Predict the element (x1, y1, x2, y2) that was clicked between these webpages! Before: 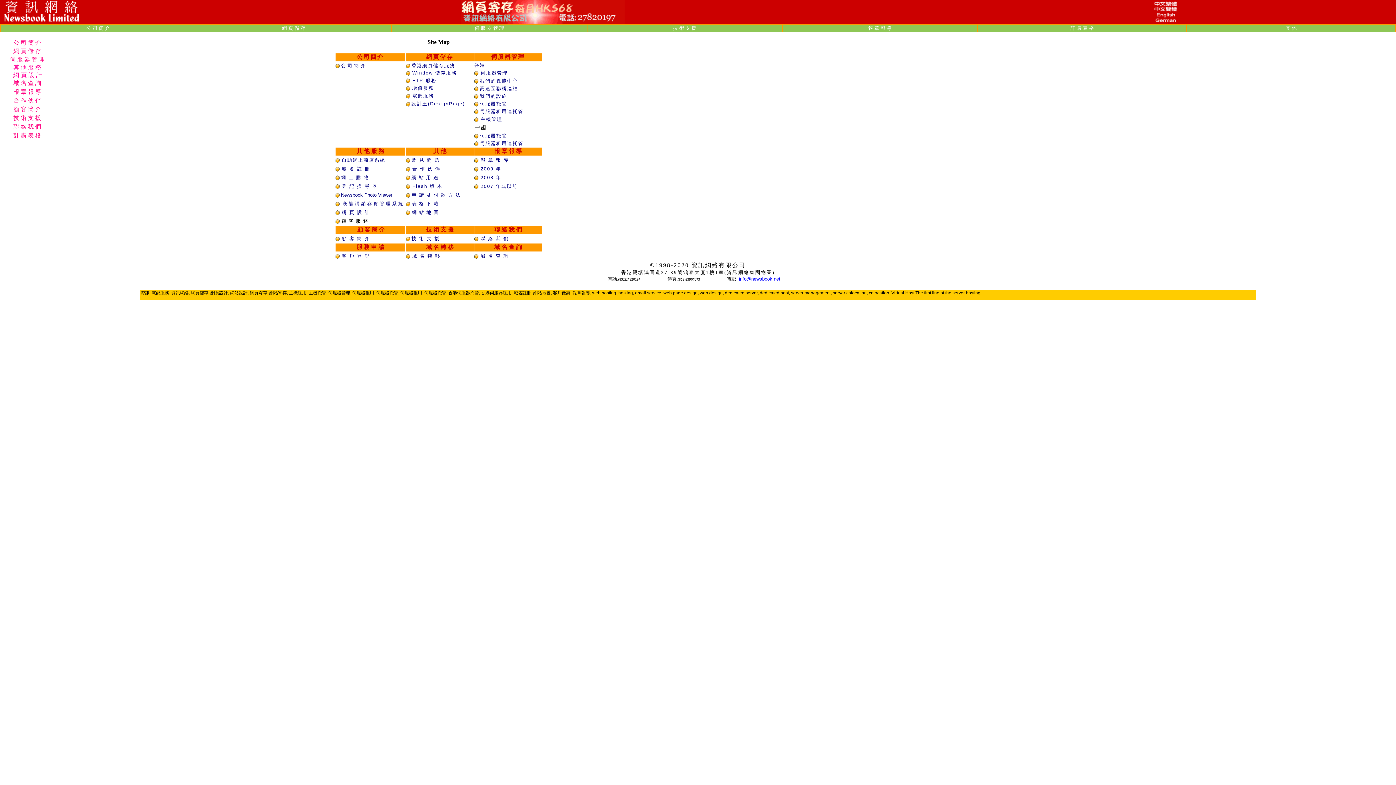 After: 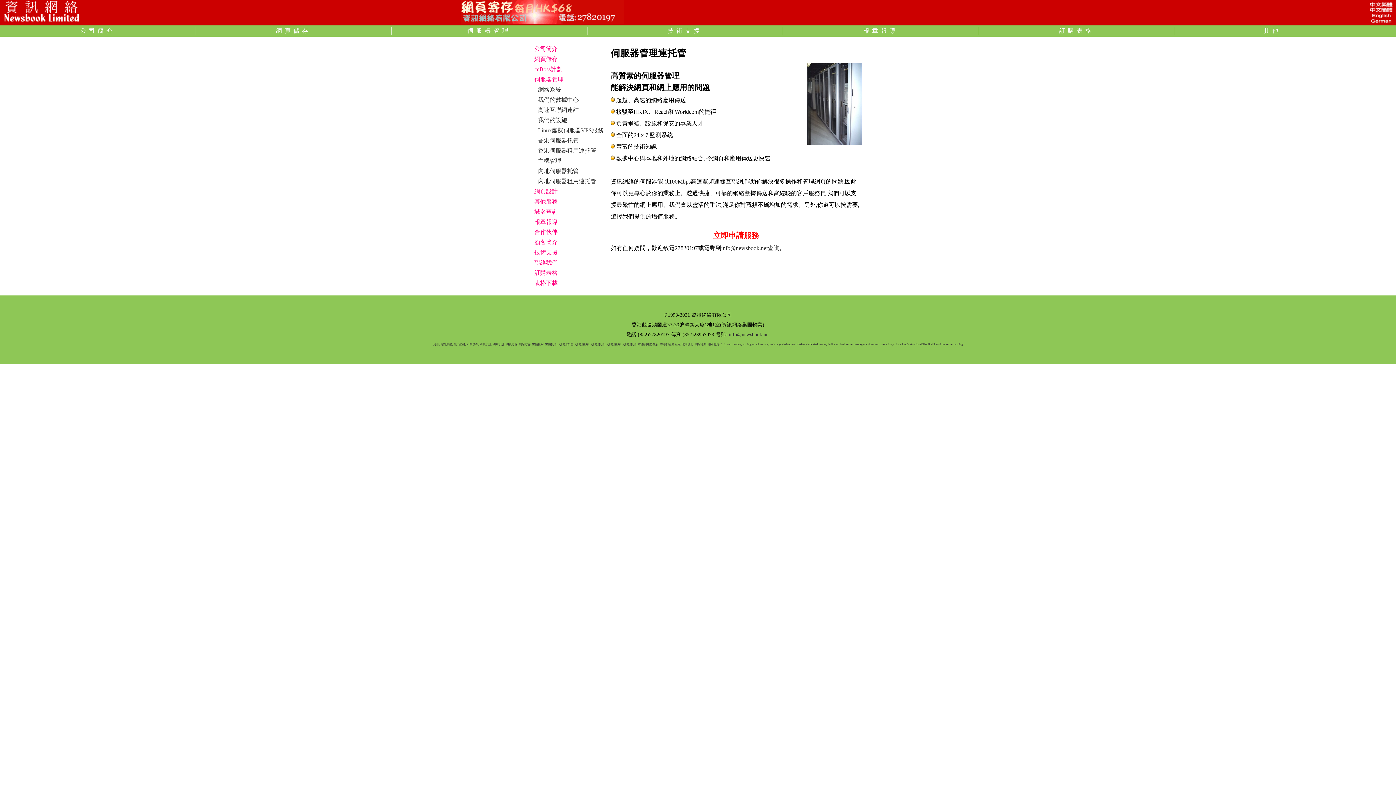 Action: bbox: (328, 290, 351, 295) label: 伺服器管理,